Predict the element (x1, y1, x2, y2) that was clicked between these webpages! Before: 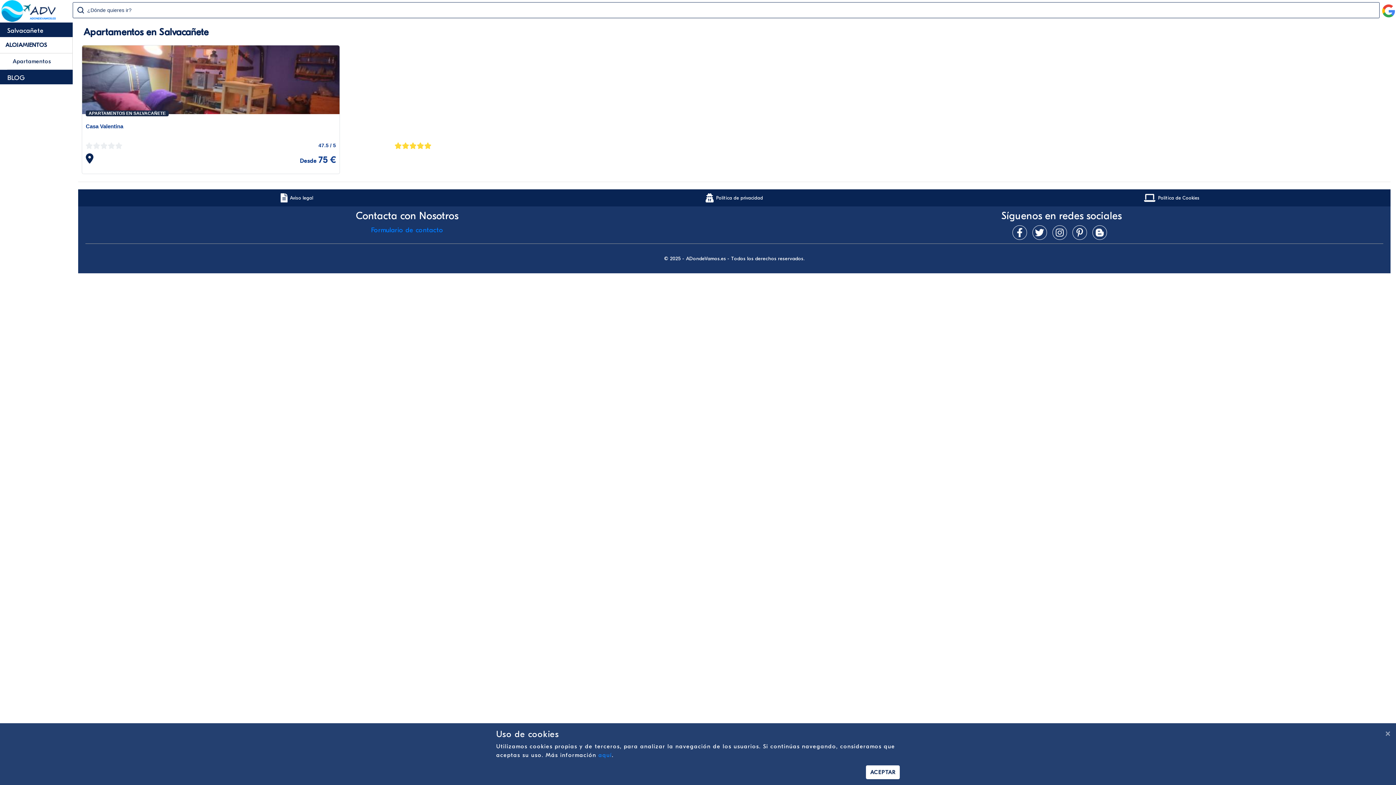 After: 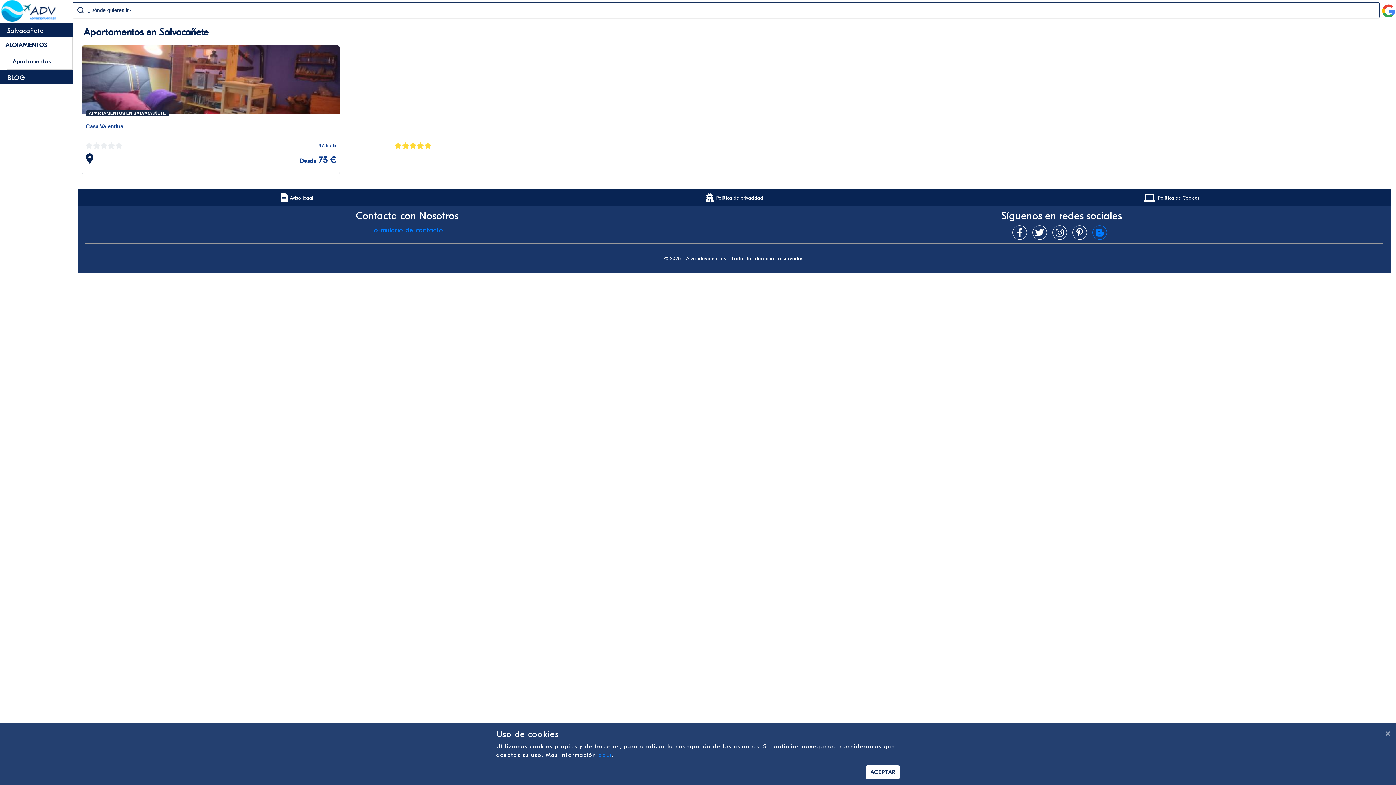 Action: bbox: (1092, 225, 1110, 239)